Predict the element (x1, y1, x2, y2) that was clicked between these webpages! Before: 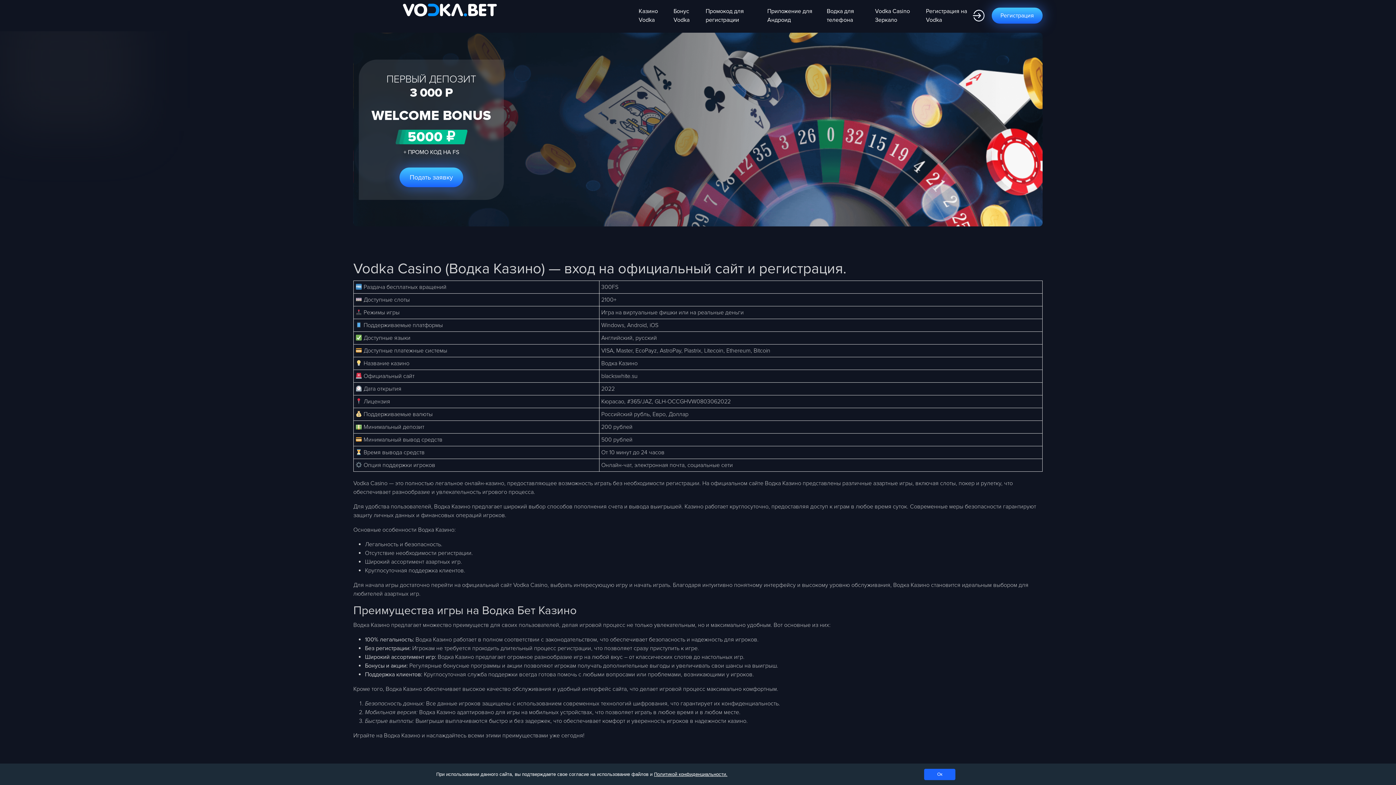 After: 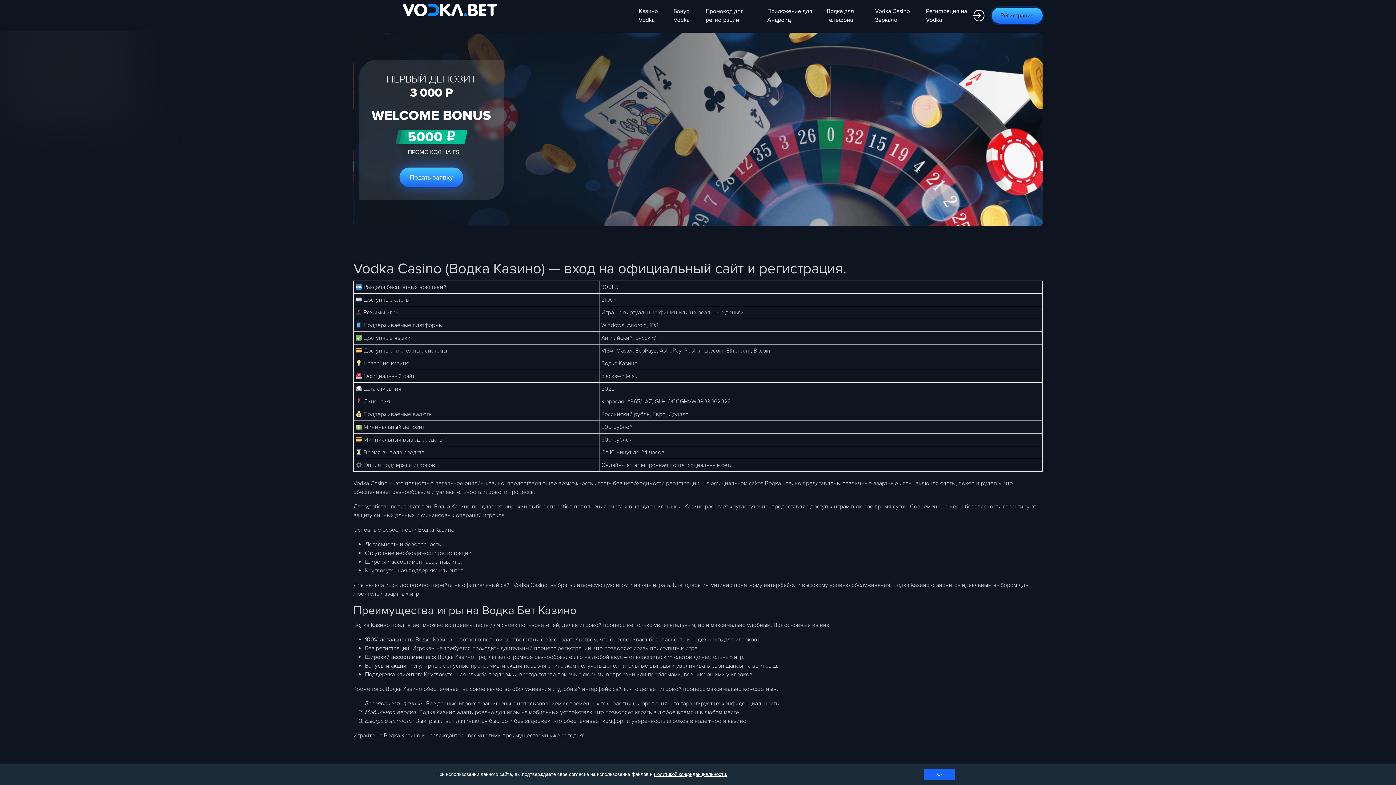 Action: bbox: (992, 7, 1042, 23) label: Регистрация